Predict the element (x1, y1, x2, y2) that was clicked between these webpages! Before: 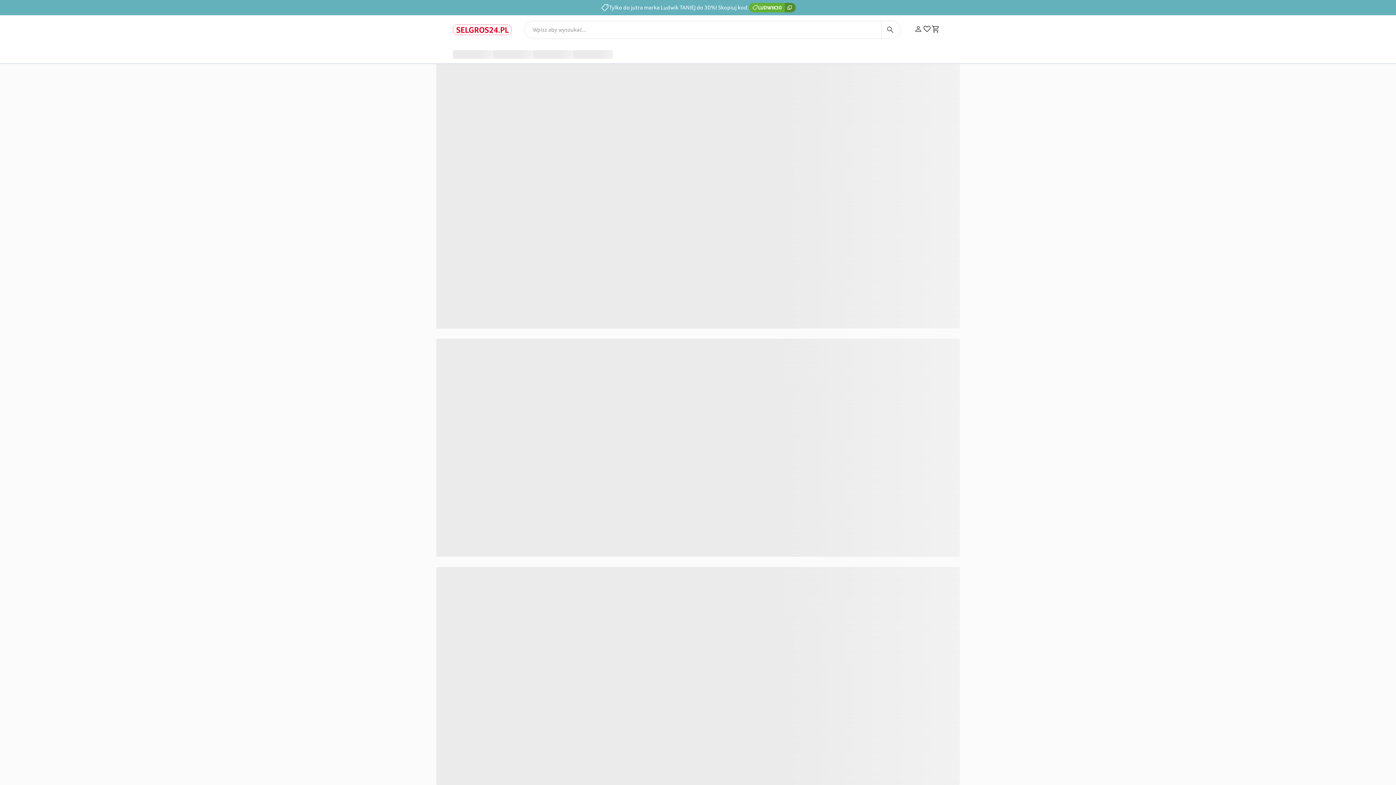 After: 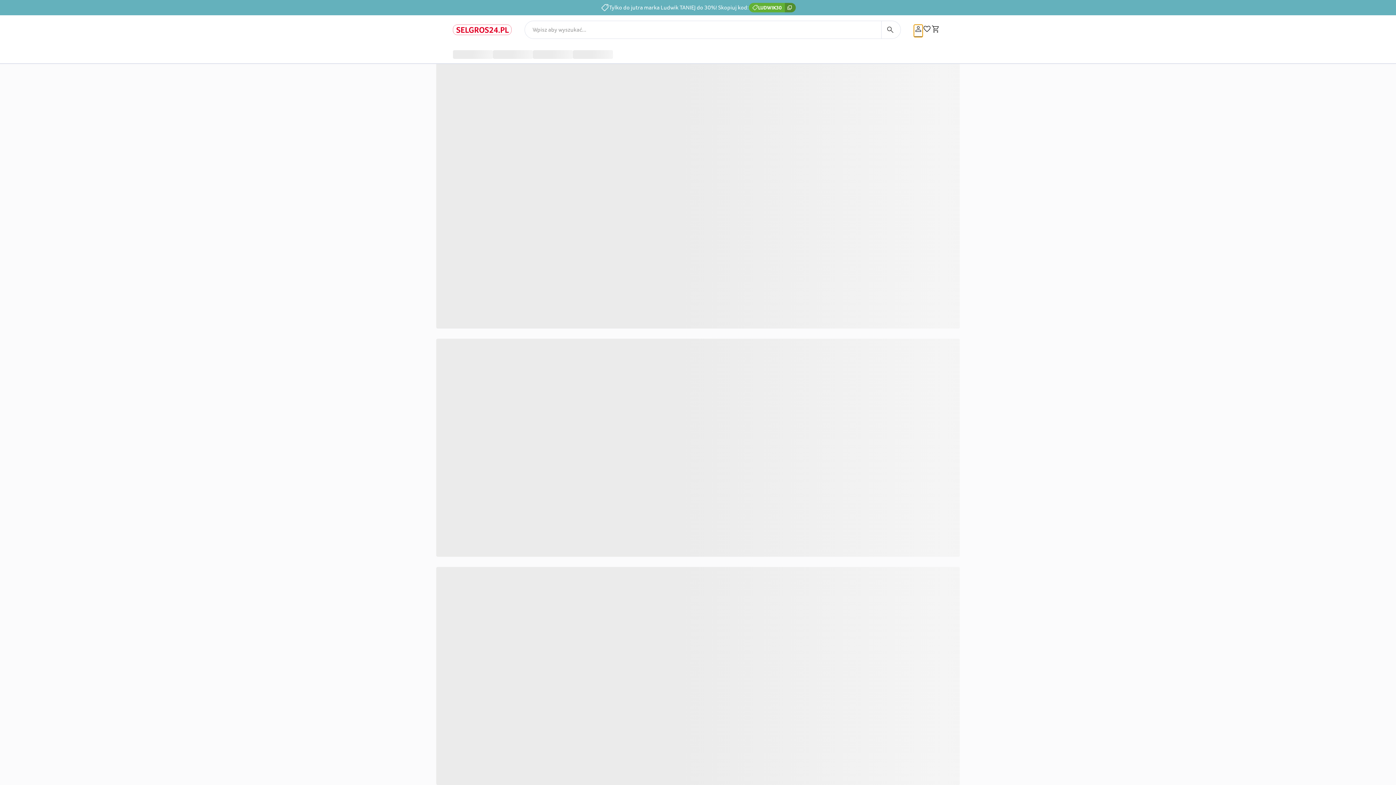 Action: bbox: (914, 24, 922, 36)